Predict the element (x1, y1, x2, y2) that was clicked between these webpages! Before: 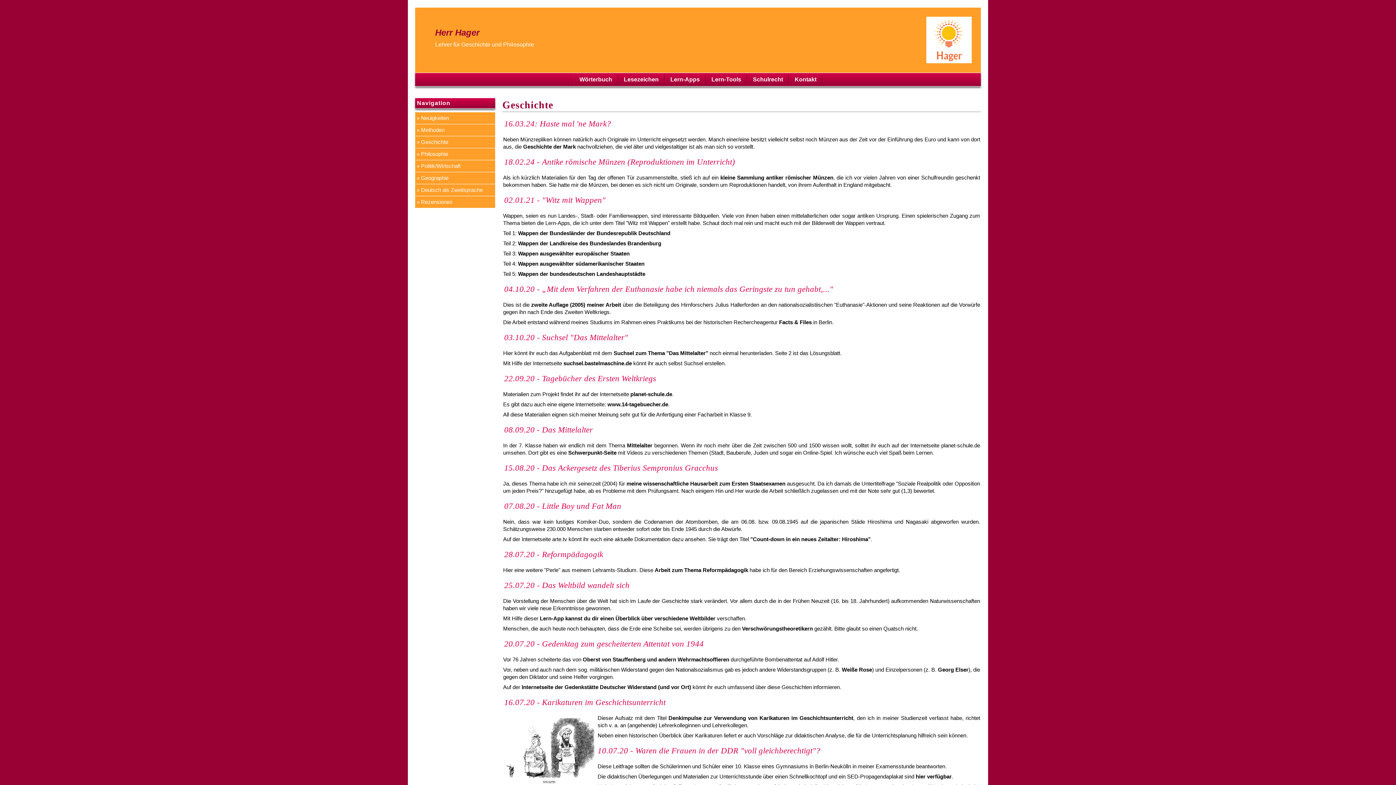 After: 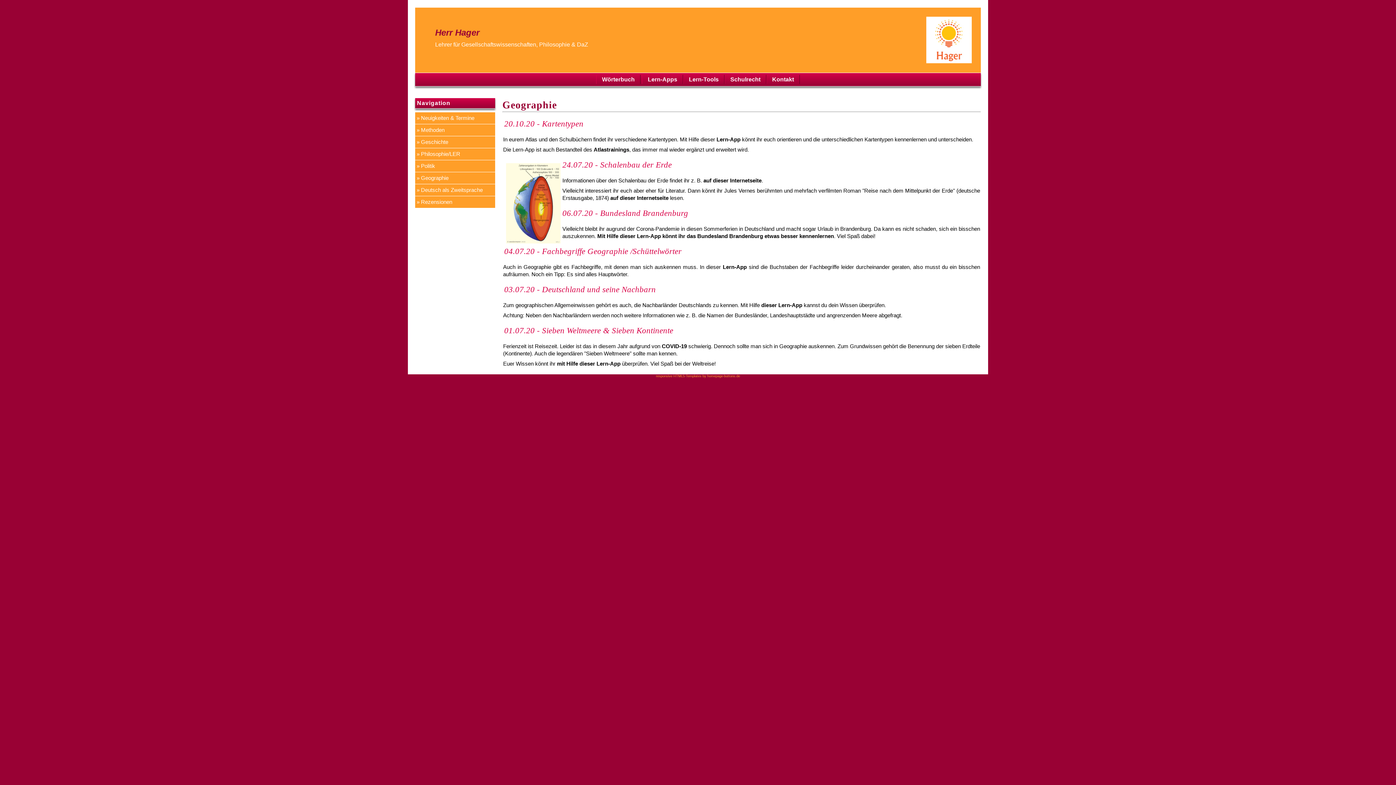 Action: label: » Geographie bbox: (415, 172, 495, 184)